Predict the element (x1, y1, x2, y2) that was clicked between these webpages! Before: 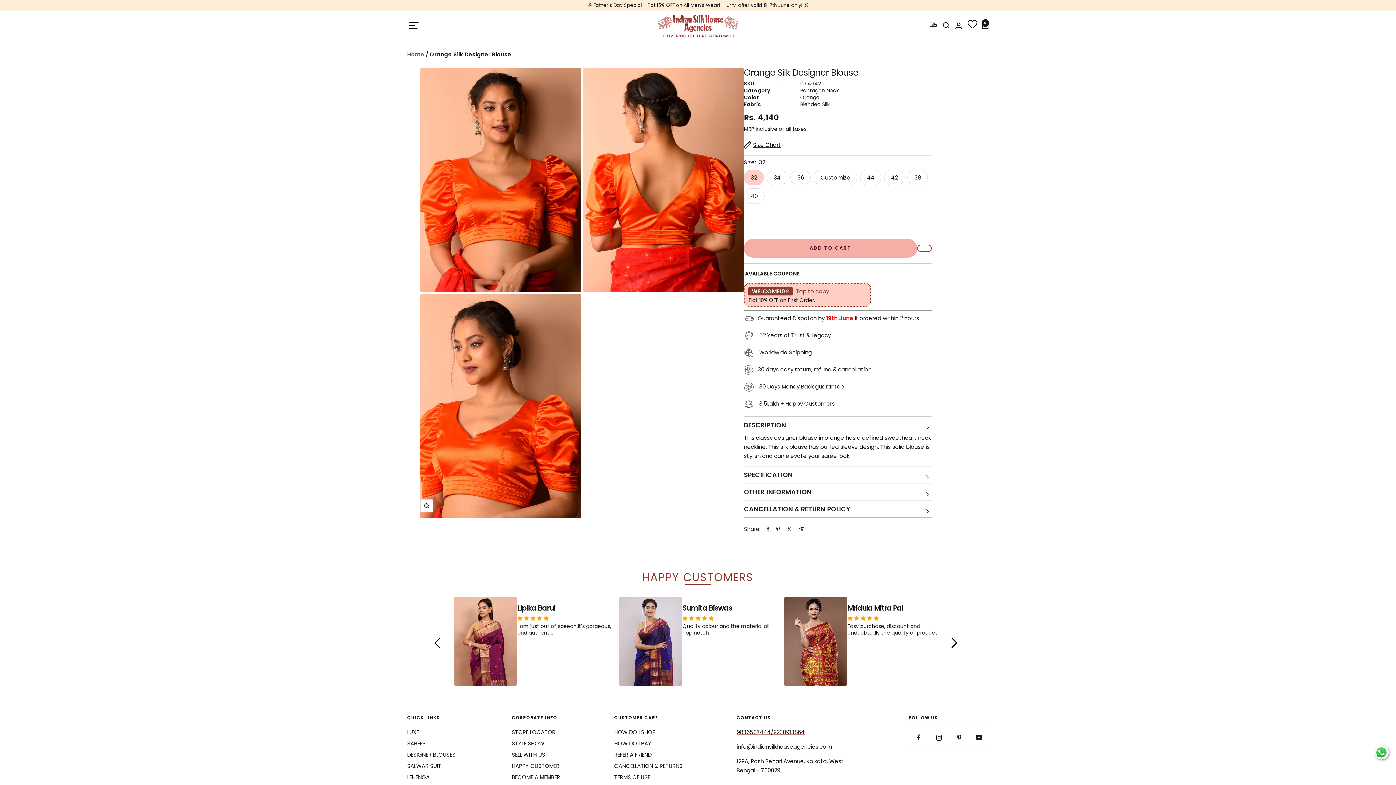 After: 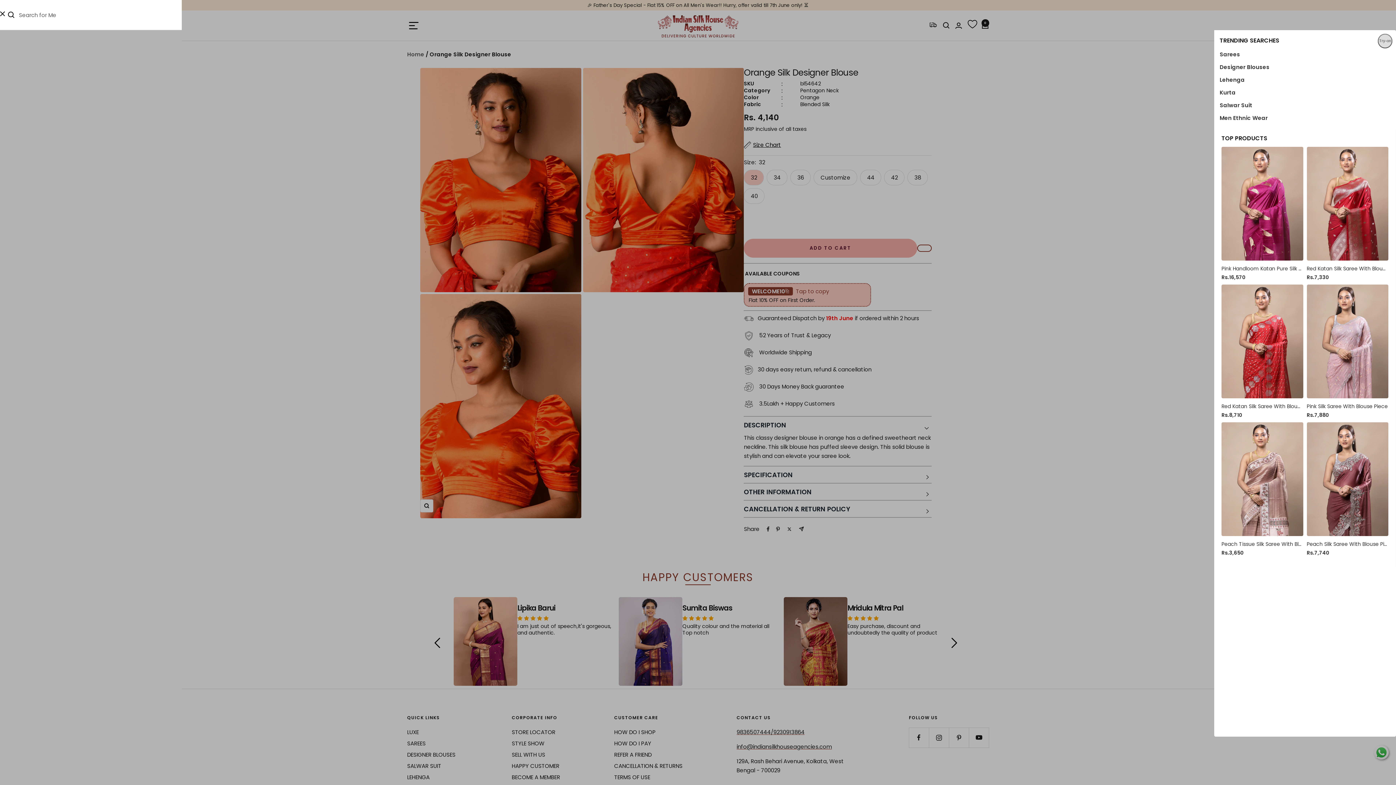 Action: bbox: (943, 22, 949, 28) label: Search